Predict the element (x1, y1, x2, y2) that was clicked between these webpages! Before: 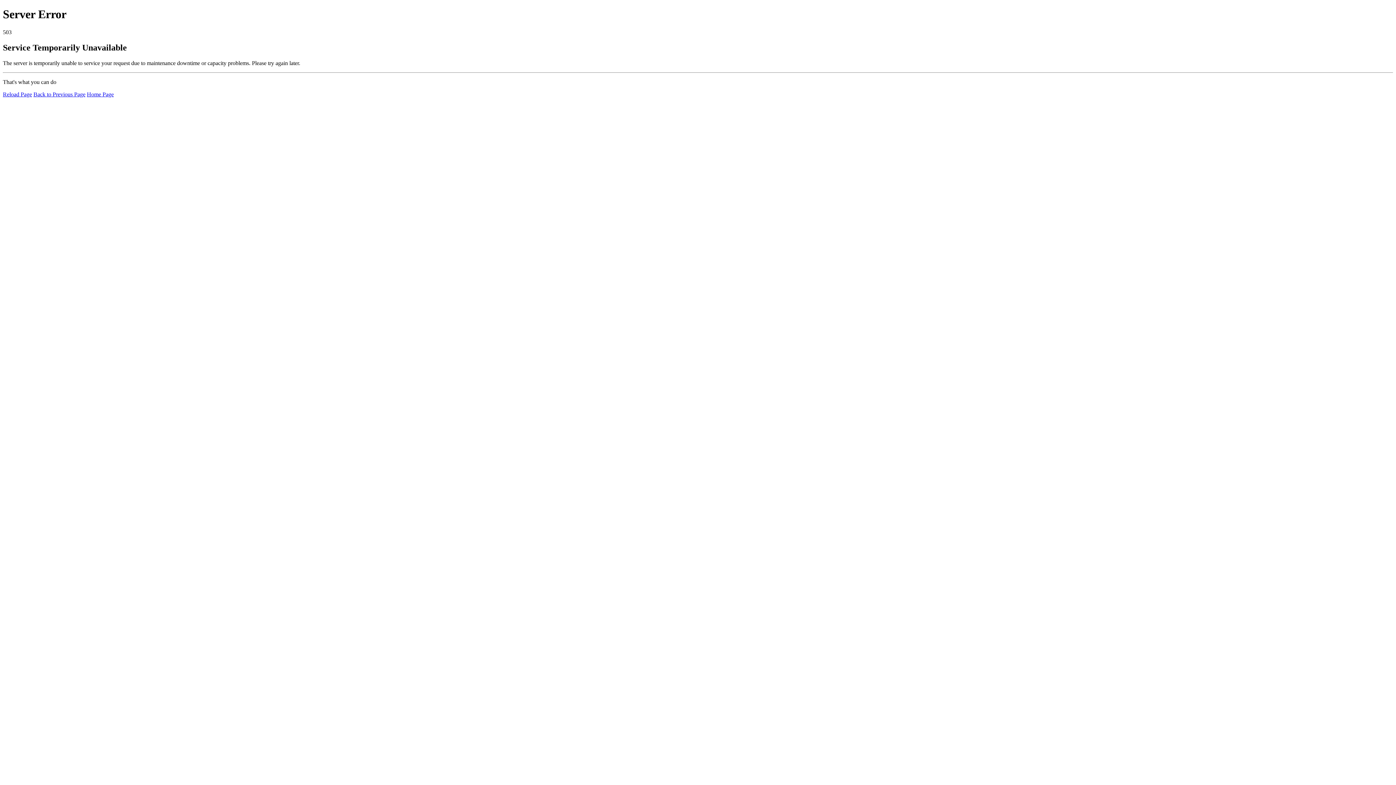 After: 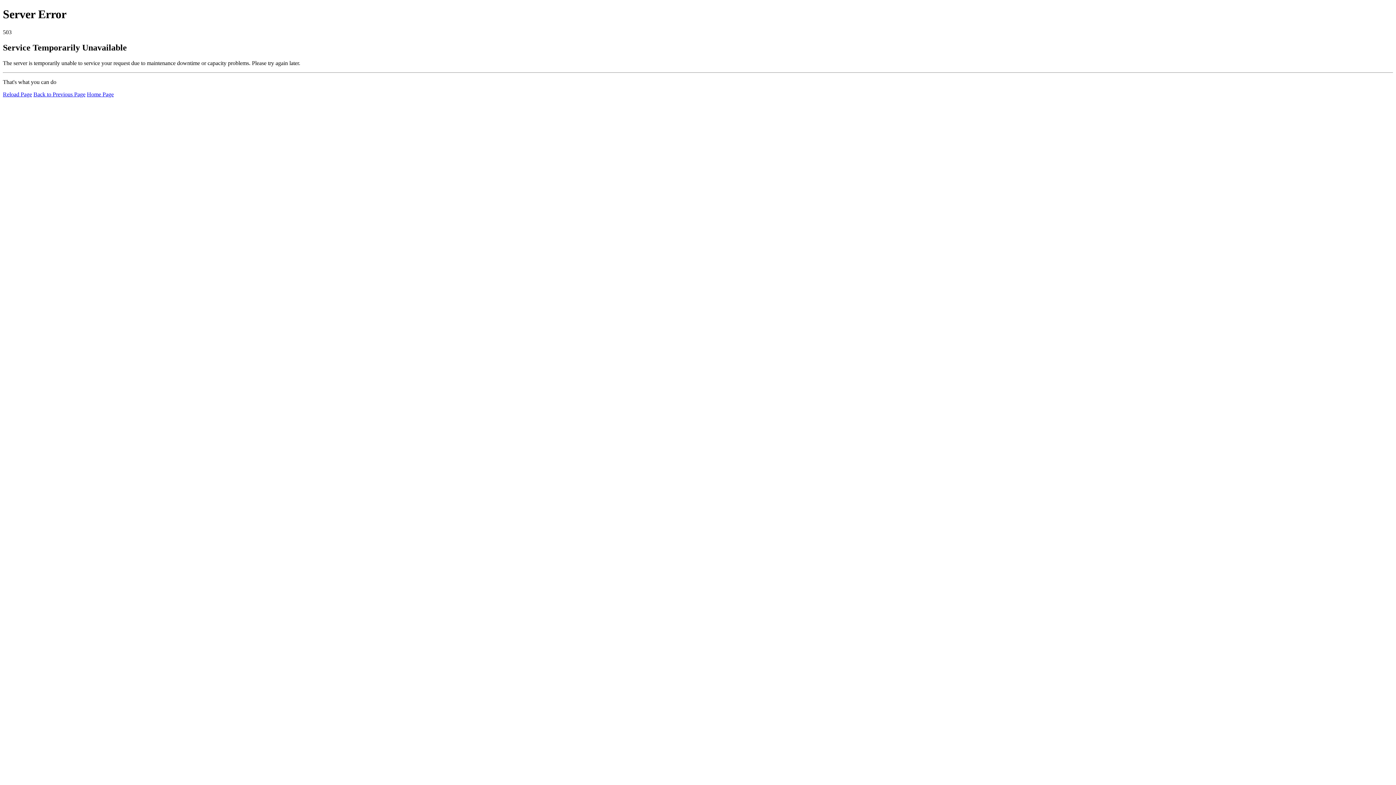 Action: label: Reload Page bbox: (2, 91, 32, 97)